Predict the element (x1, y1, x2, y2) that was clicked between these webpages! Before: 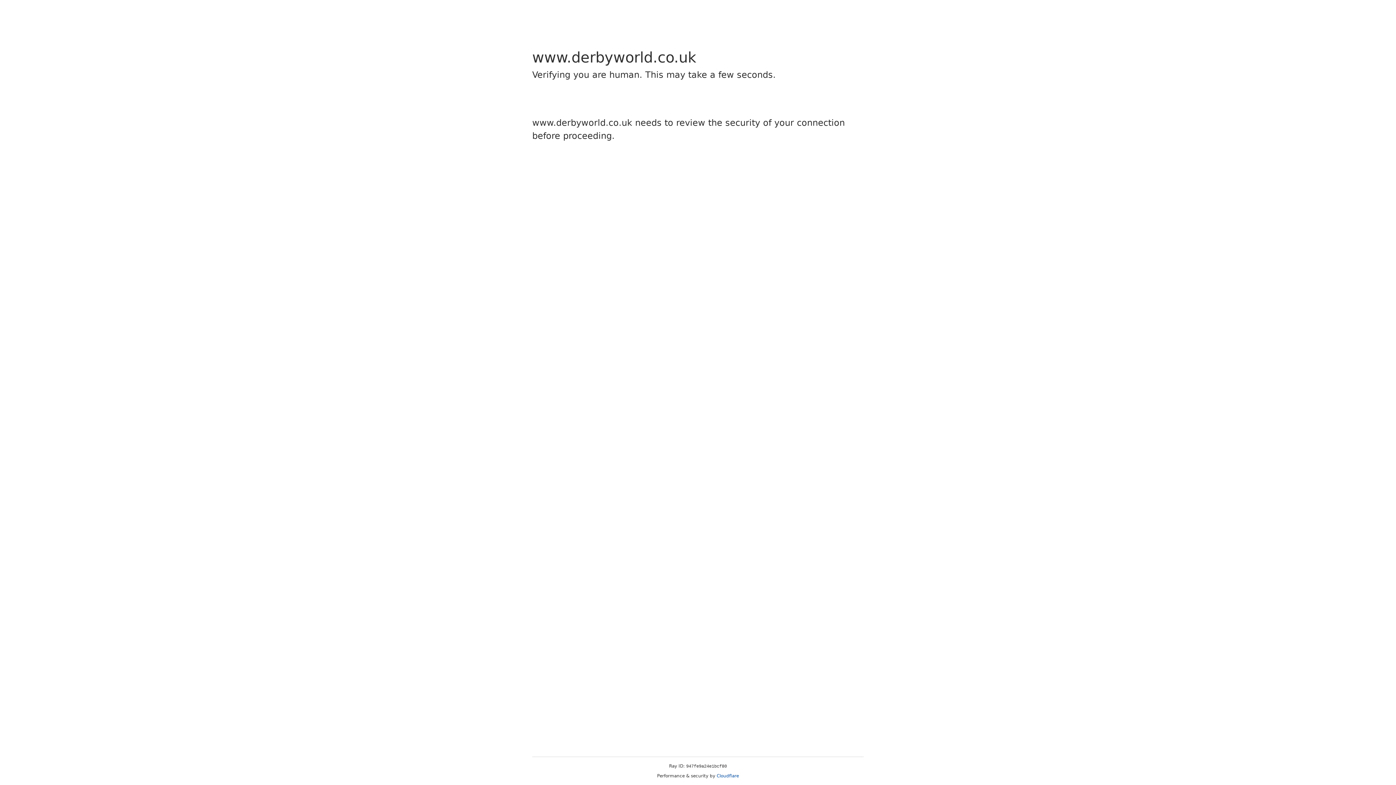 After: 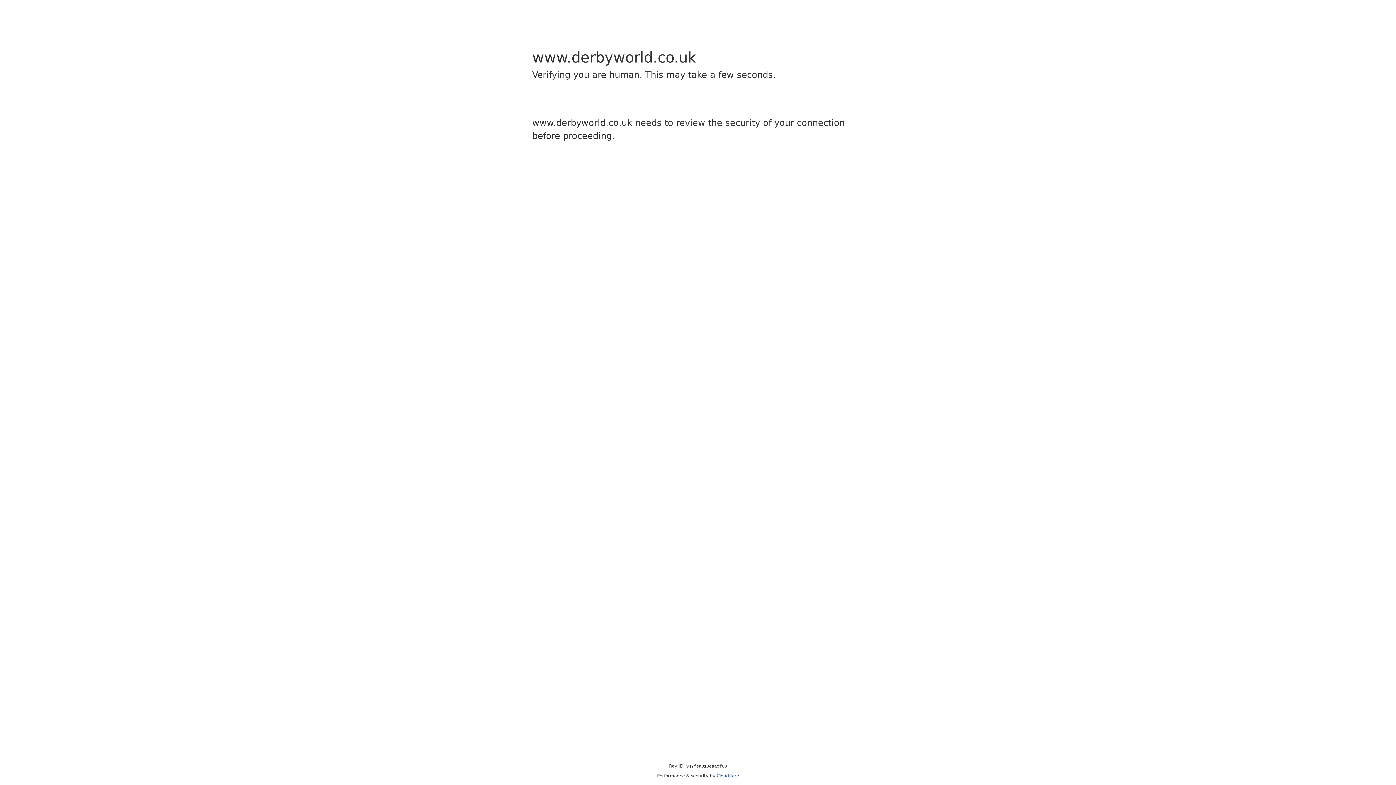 Action: bbox: (716, 773, 739, 778) label: Cloudflare